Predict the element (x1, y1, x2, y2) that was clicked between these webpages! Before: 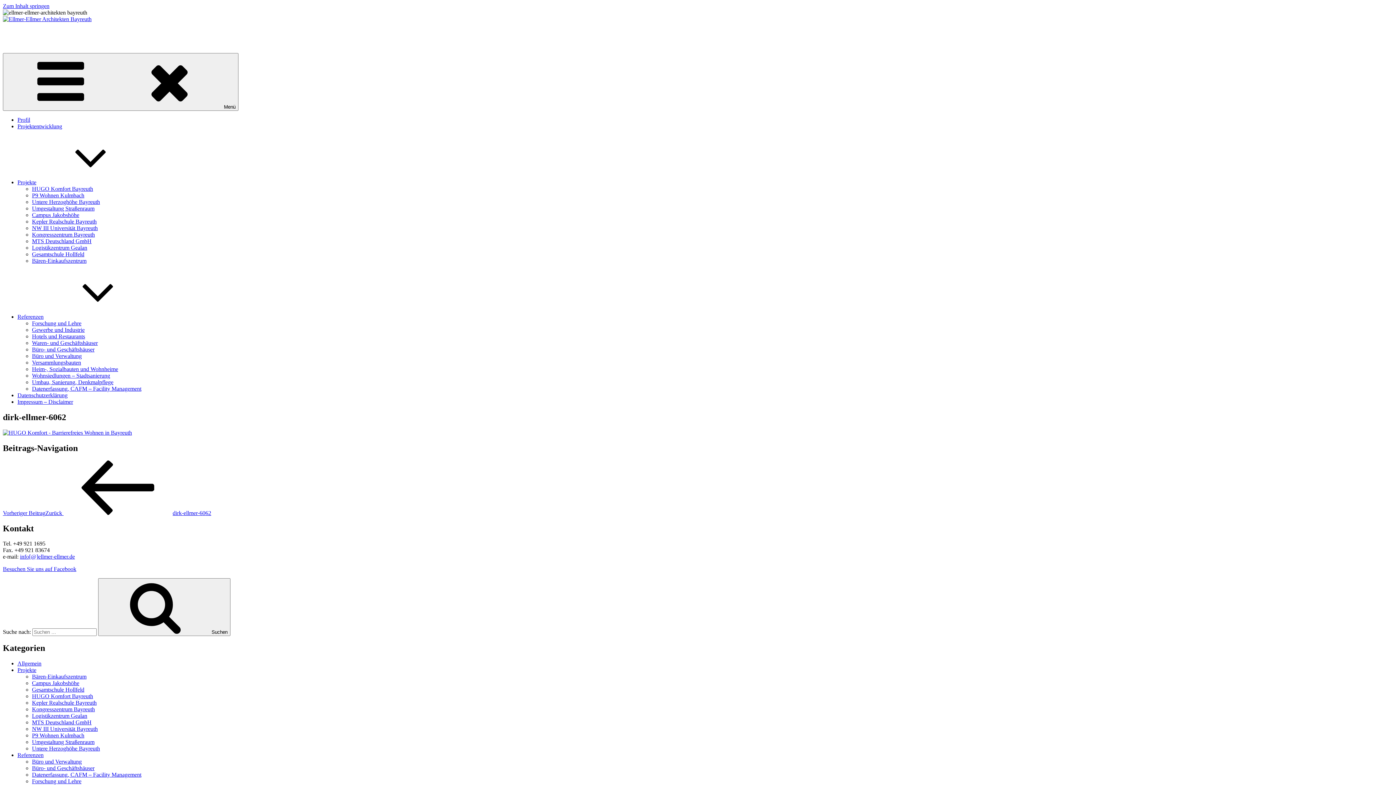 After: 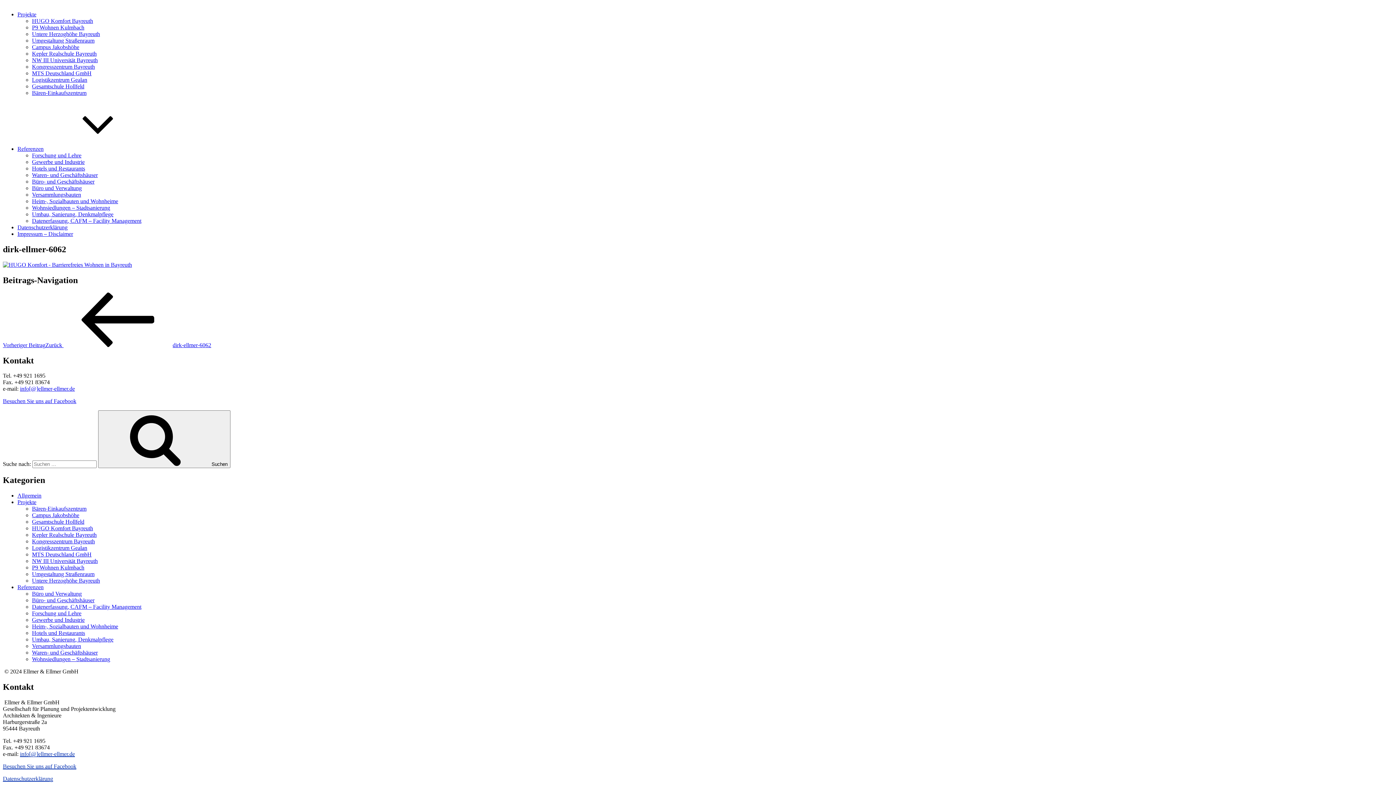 Action: label: Zum Inhalt springen bbox: (2, 2, 49, 9)